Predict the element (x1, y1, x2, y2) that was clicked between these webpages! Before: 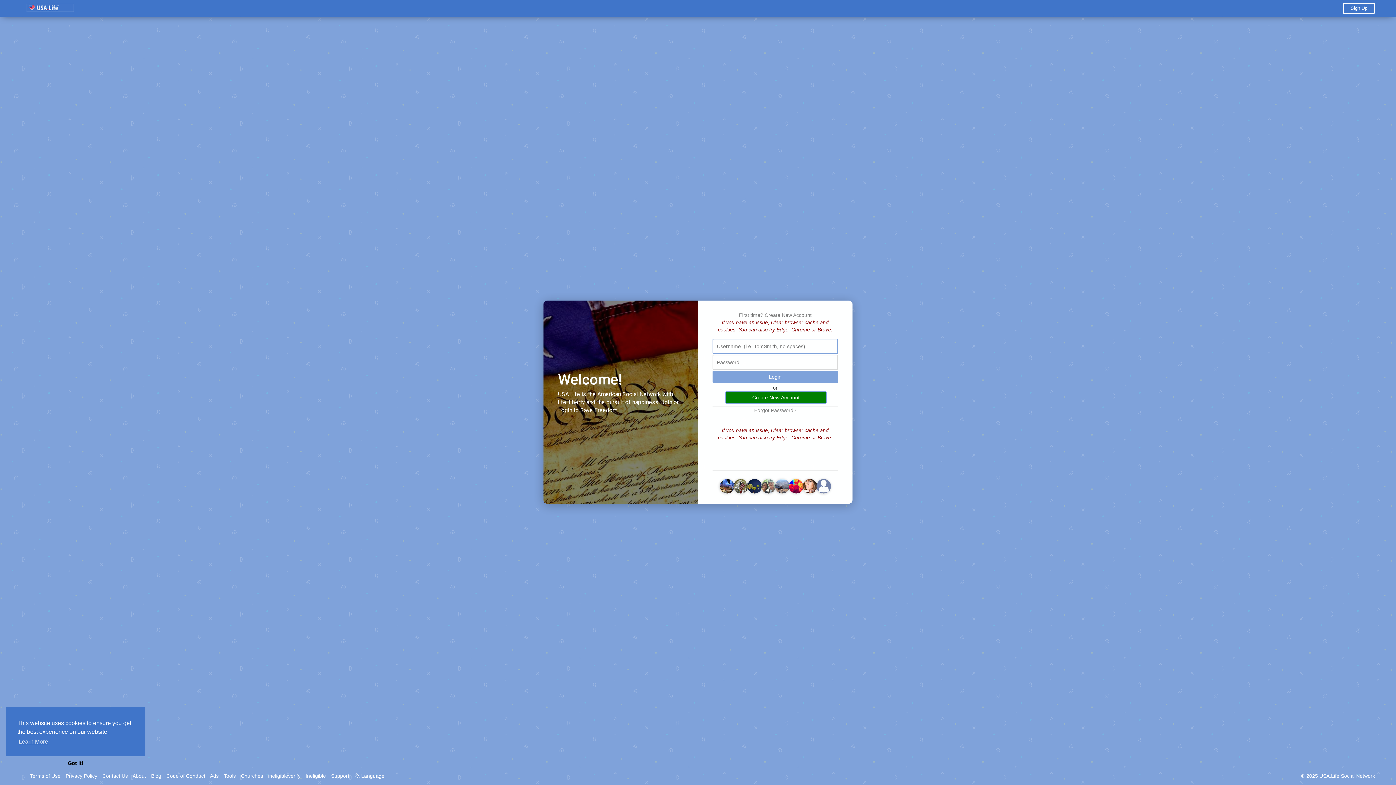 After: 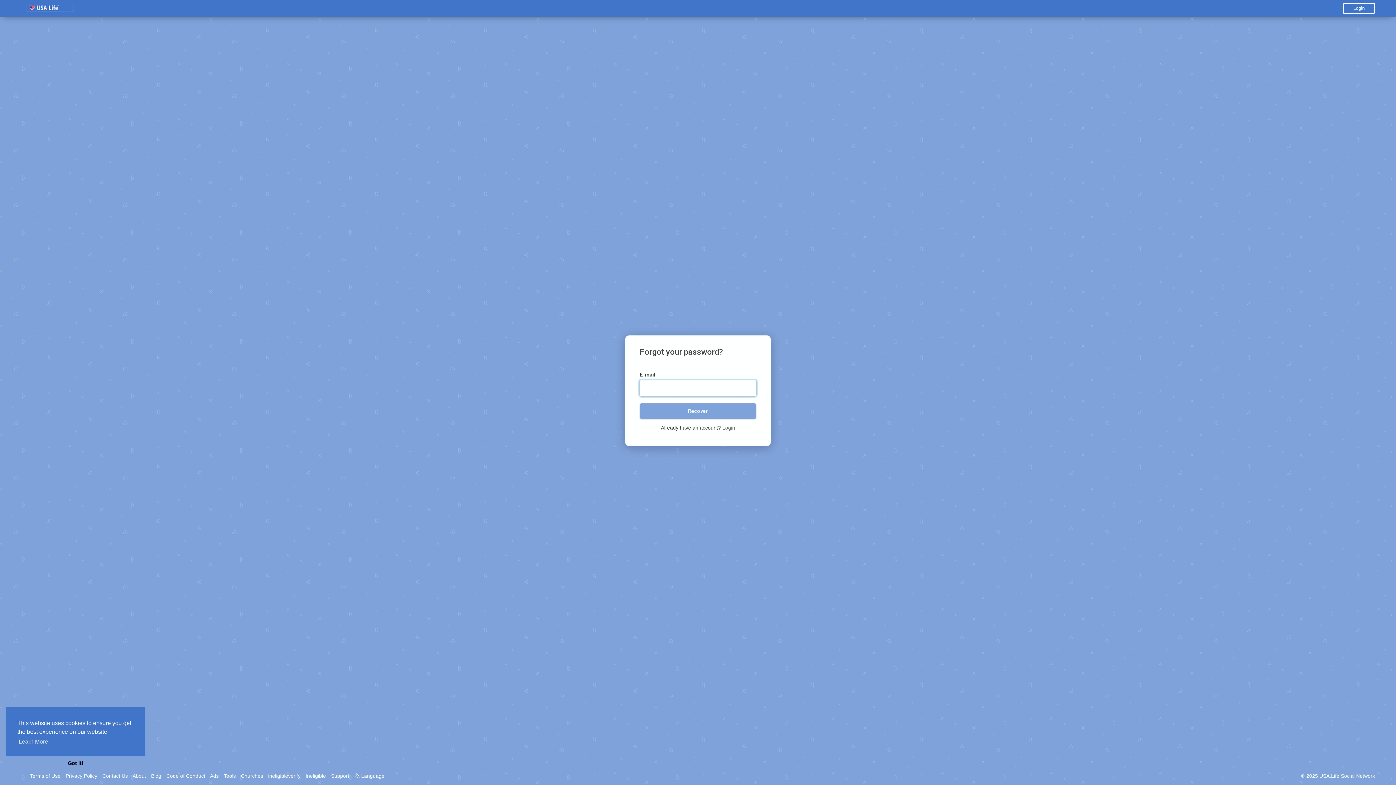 Action: bbox: (754, 407, 796, 413) label: Forgot Password?